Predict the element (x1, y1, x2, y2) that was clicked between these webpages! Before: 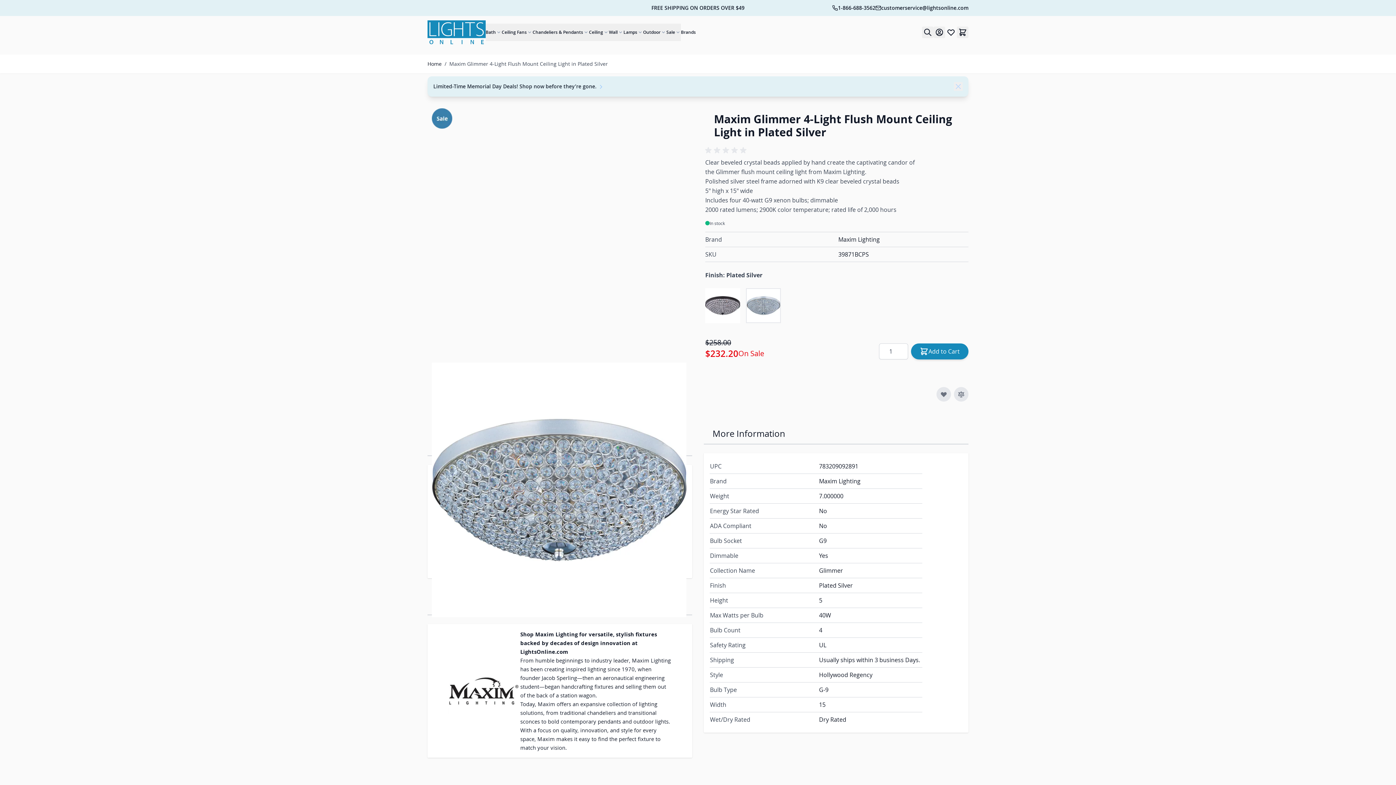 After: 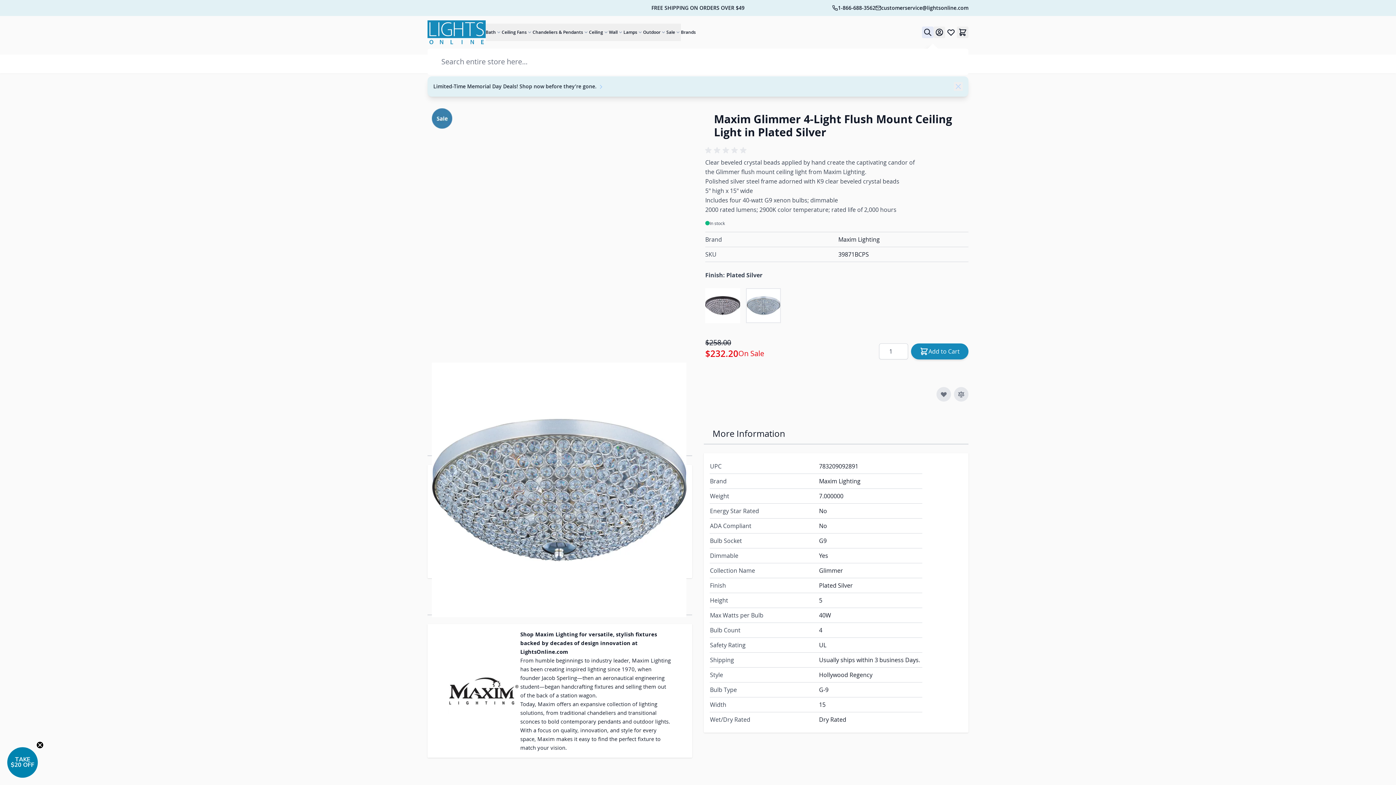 Action: label: Toggle search form bbox: (922, 26, 933, 38)